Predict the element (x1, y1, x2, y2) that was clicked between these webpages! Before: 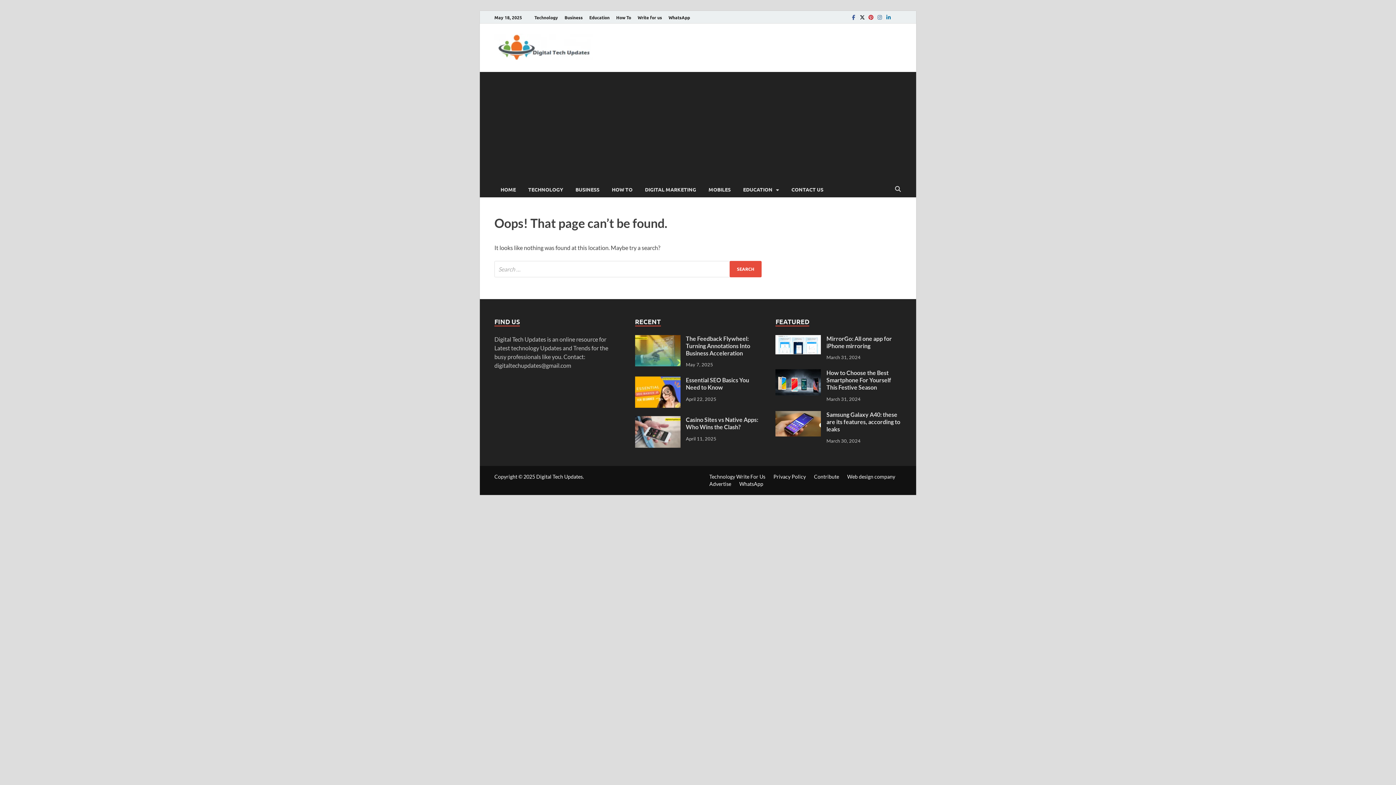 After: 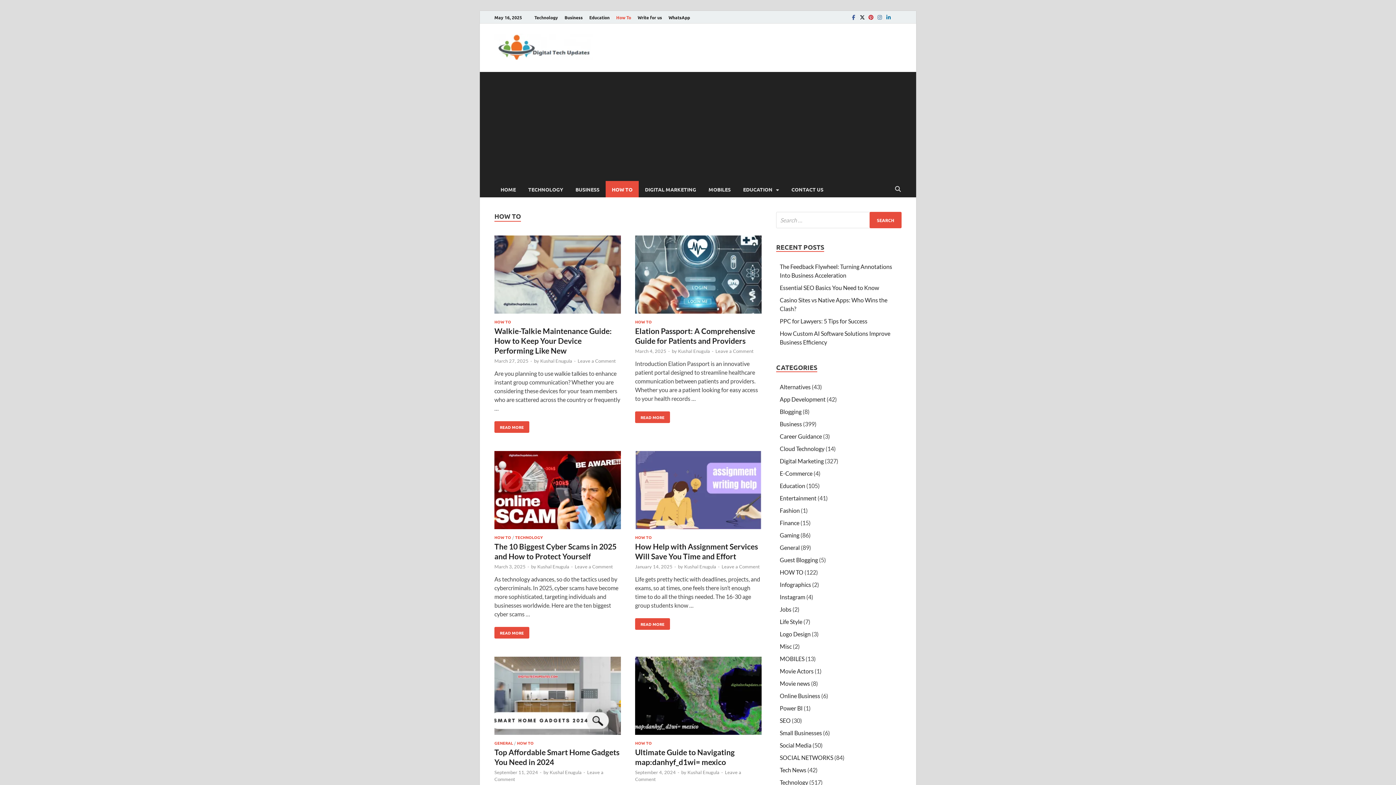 Action: bbox: (613, 10, 634, 23) label: How To